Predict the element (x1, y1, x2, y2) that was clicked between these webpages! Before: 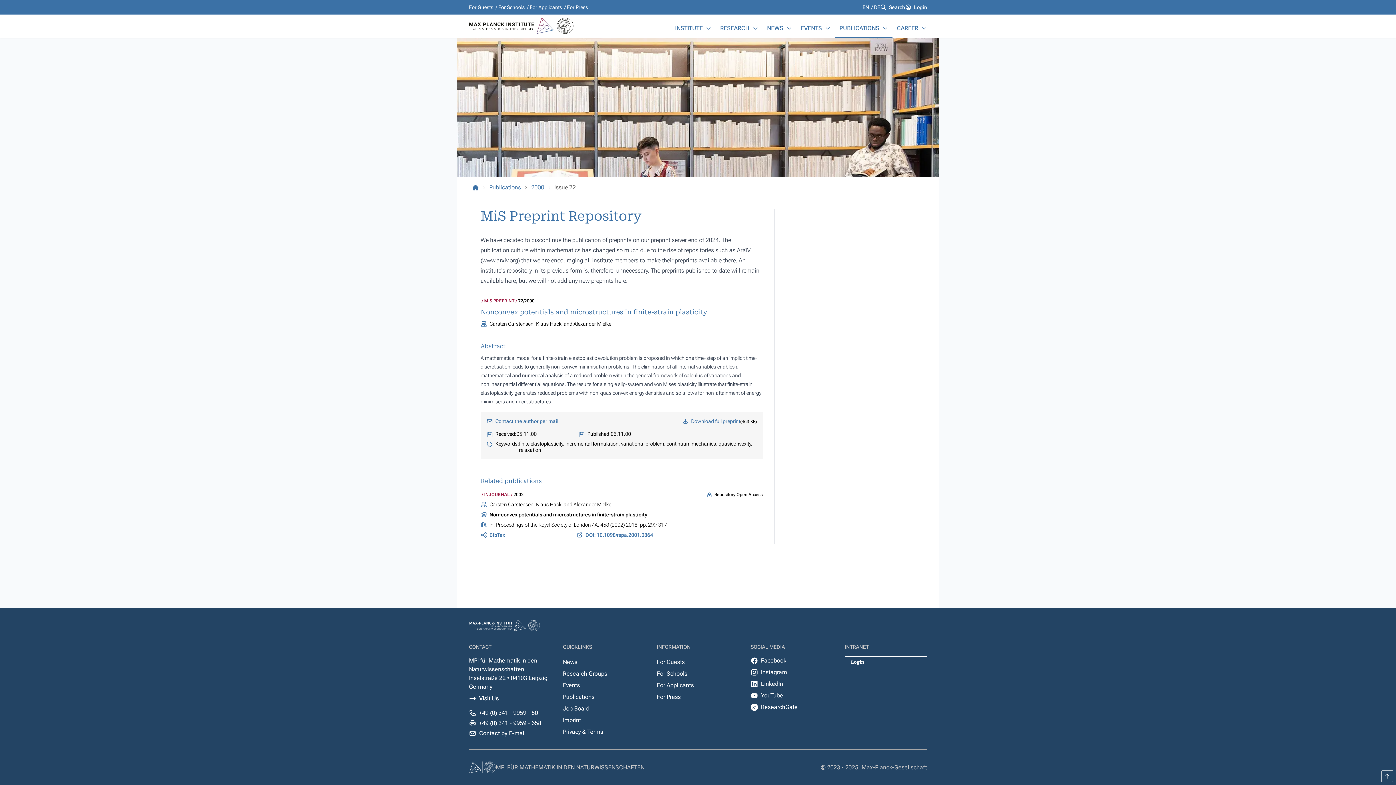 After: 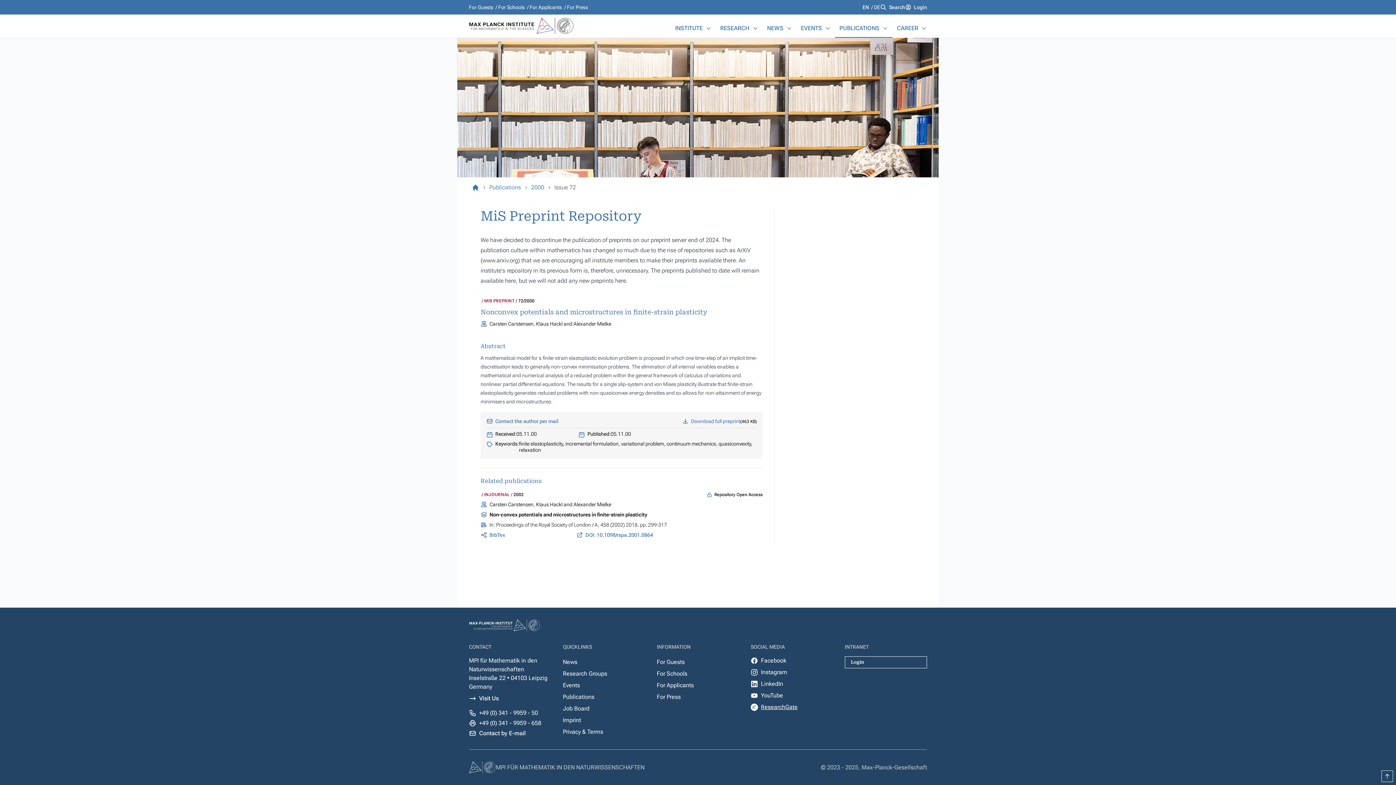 Action: bbox: (761, 703, 797, 712) label: ResearchGate